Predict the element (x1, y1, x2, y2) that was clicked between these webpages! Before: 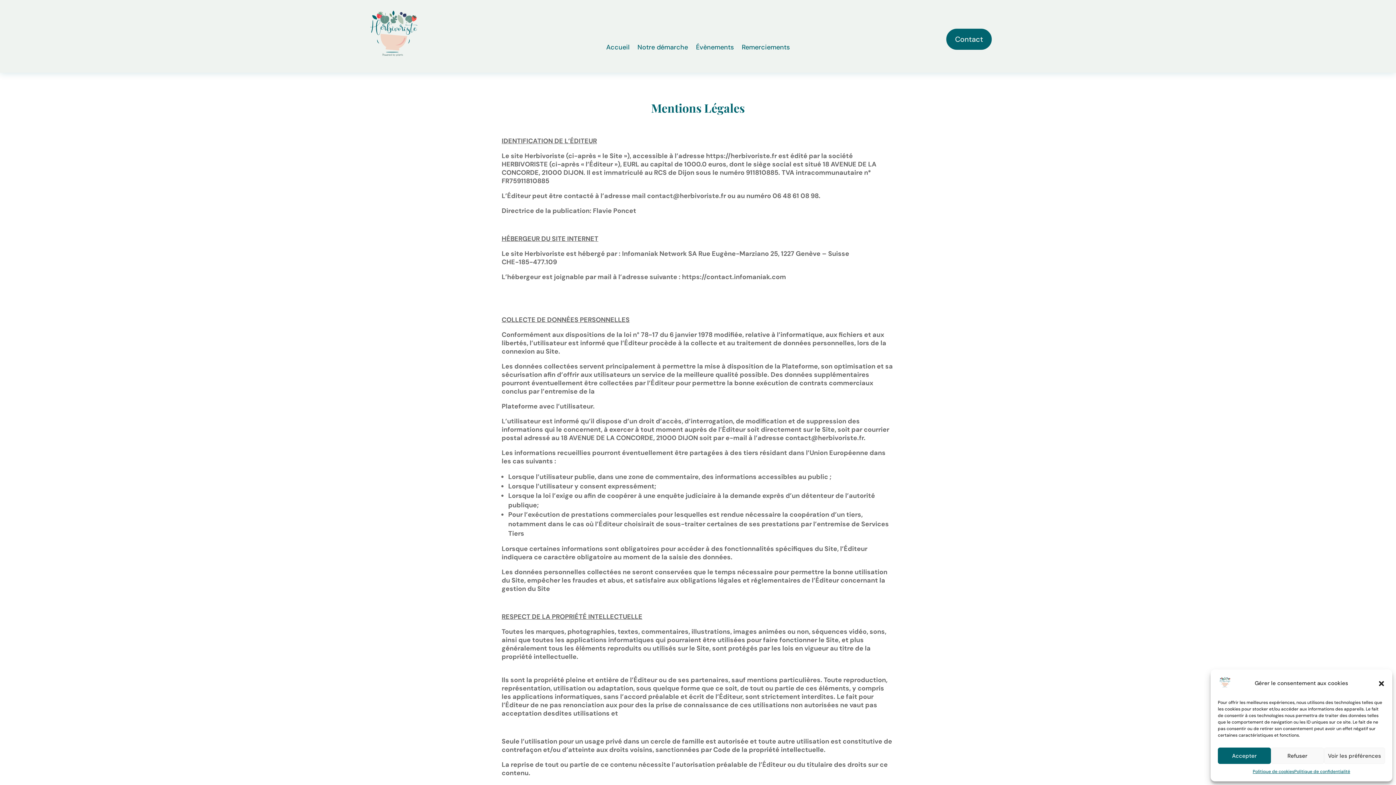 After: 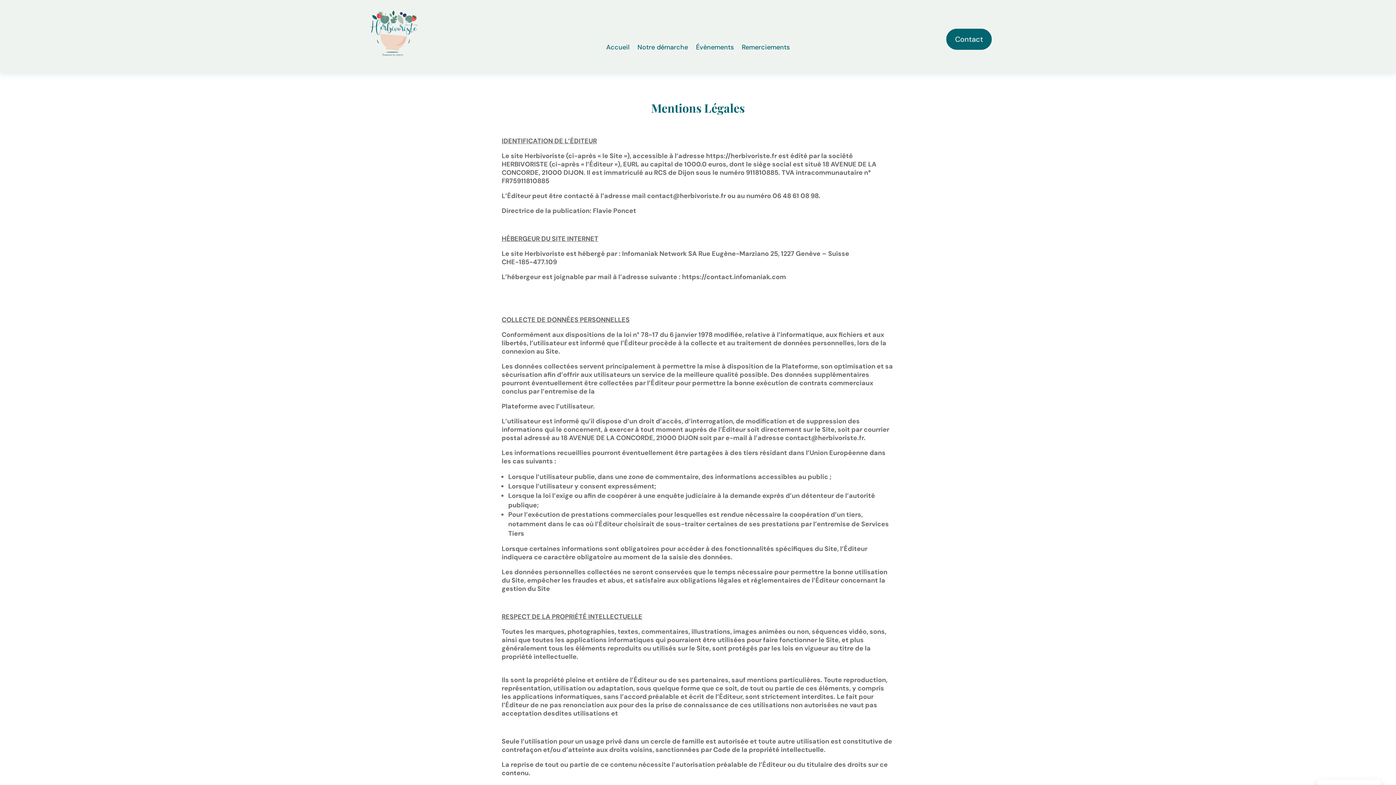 Action: bbox: (1271, 748, 1324, 764) label: Refuser